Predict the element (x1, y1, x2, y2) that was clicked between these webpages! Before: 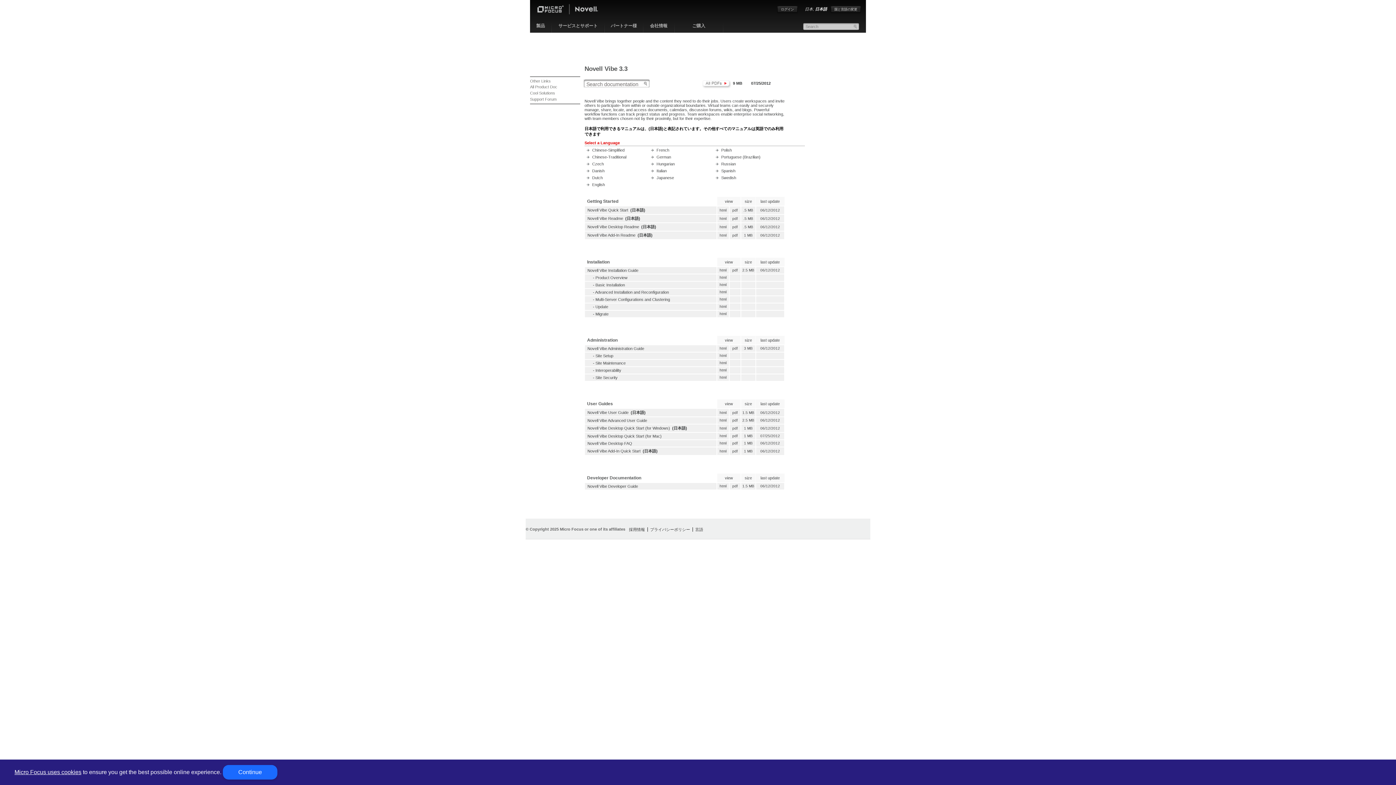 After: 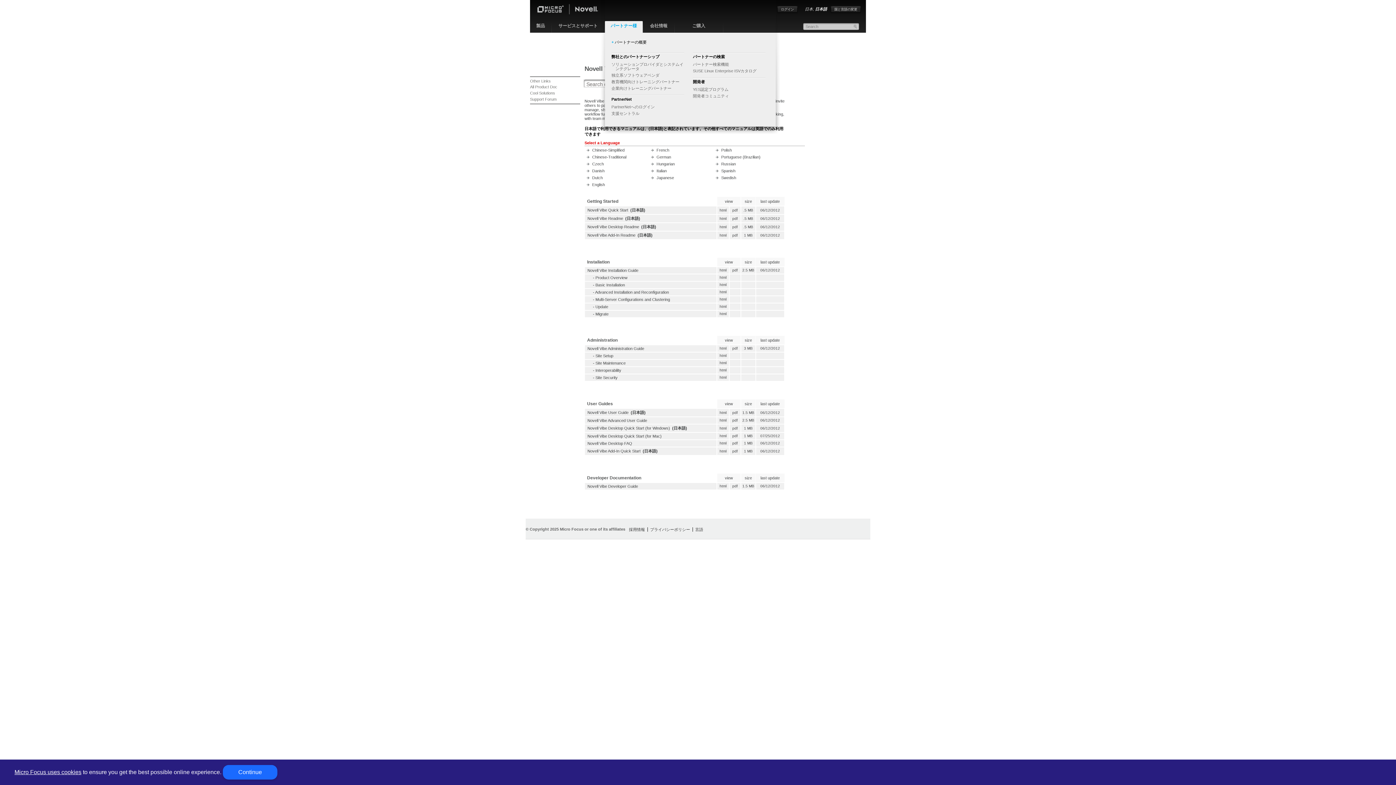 Action: label: パートナー様 bbox: (605, 21, 642, 32)